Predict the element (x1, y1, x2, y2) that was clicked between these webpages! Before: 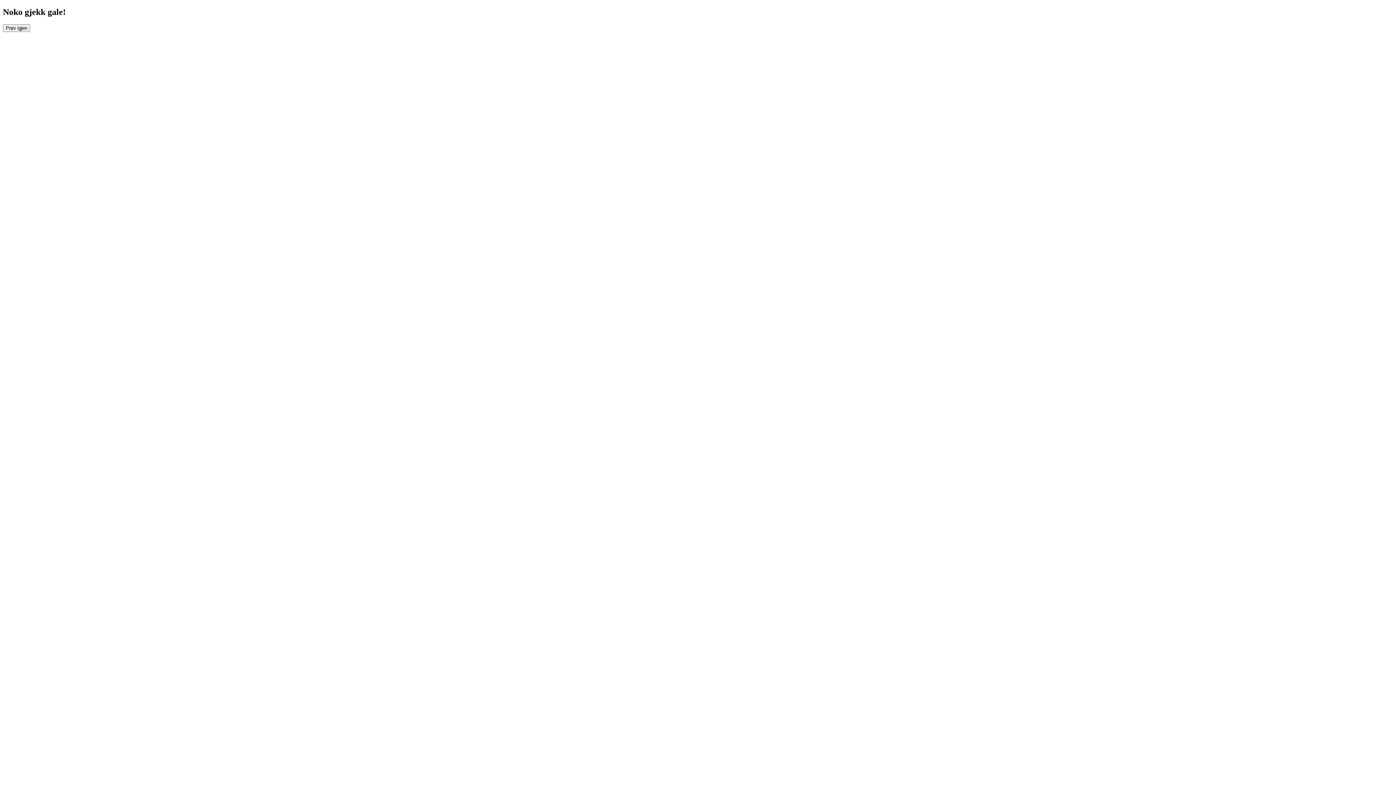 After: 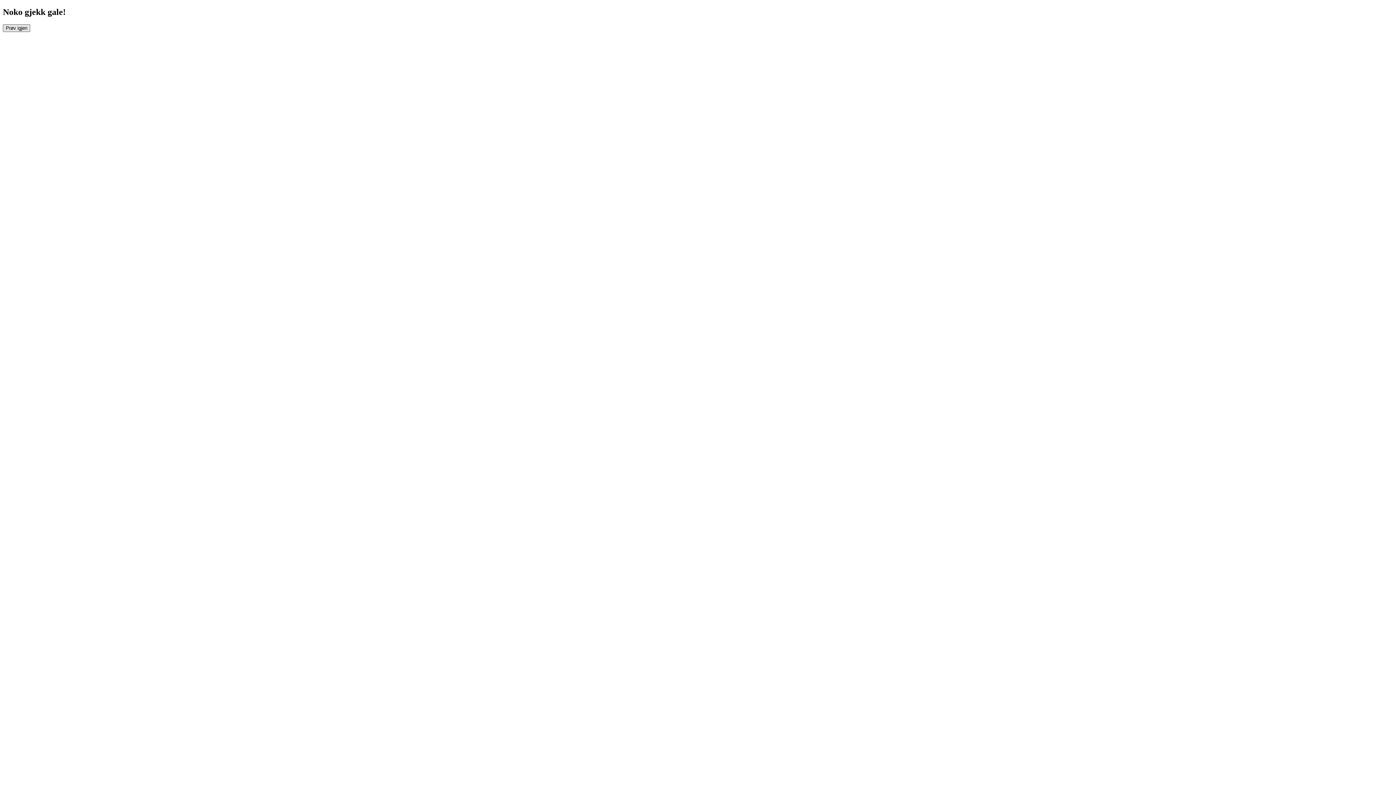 Action: label: Prøv igjen bbox: (2, 24, 30, 31)